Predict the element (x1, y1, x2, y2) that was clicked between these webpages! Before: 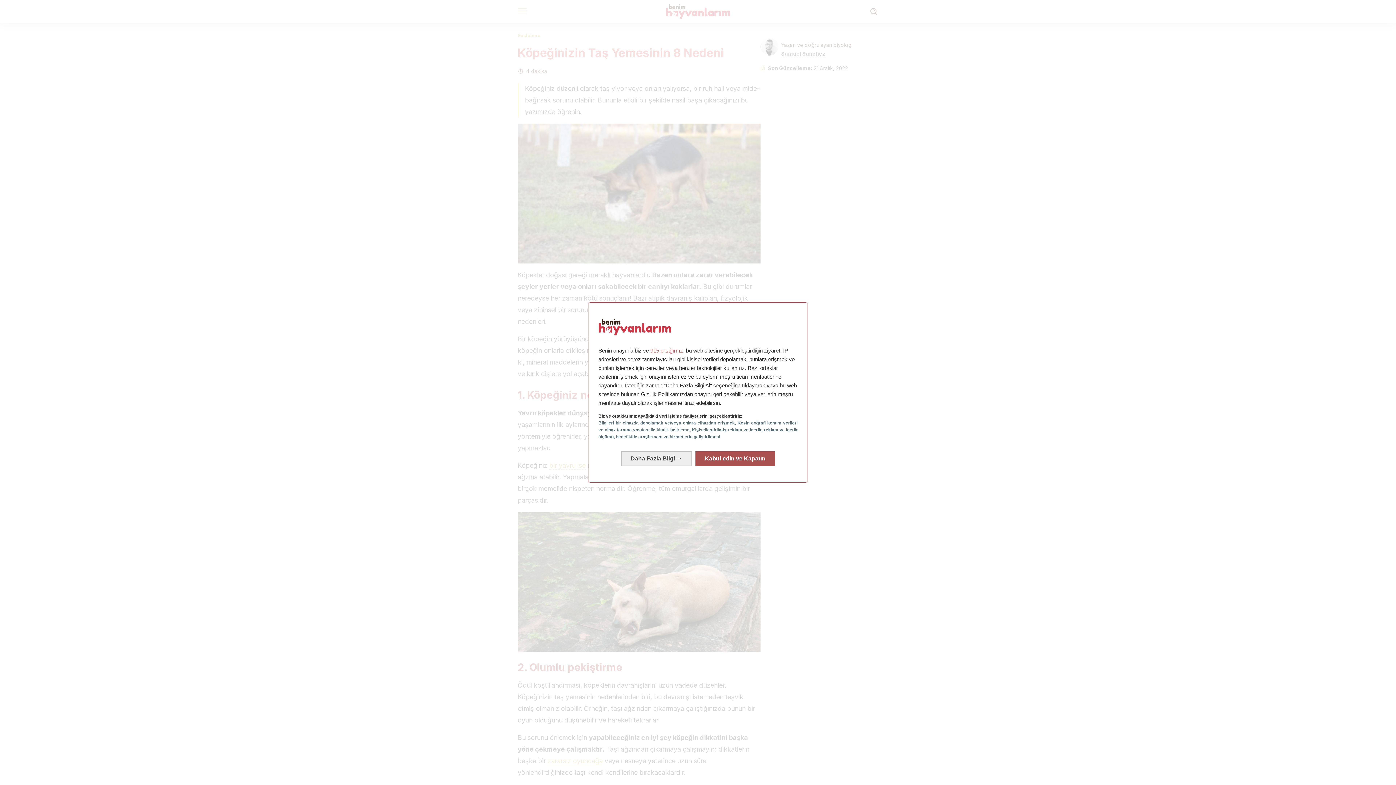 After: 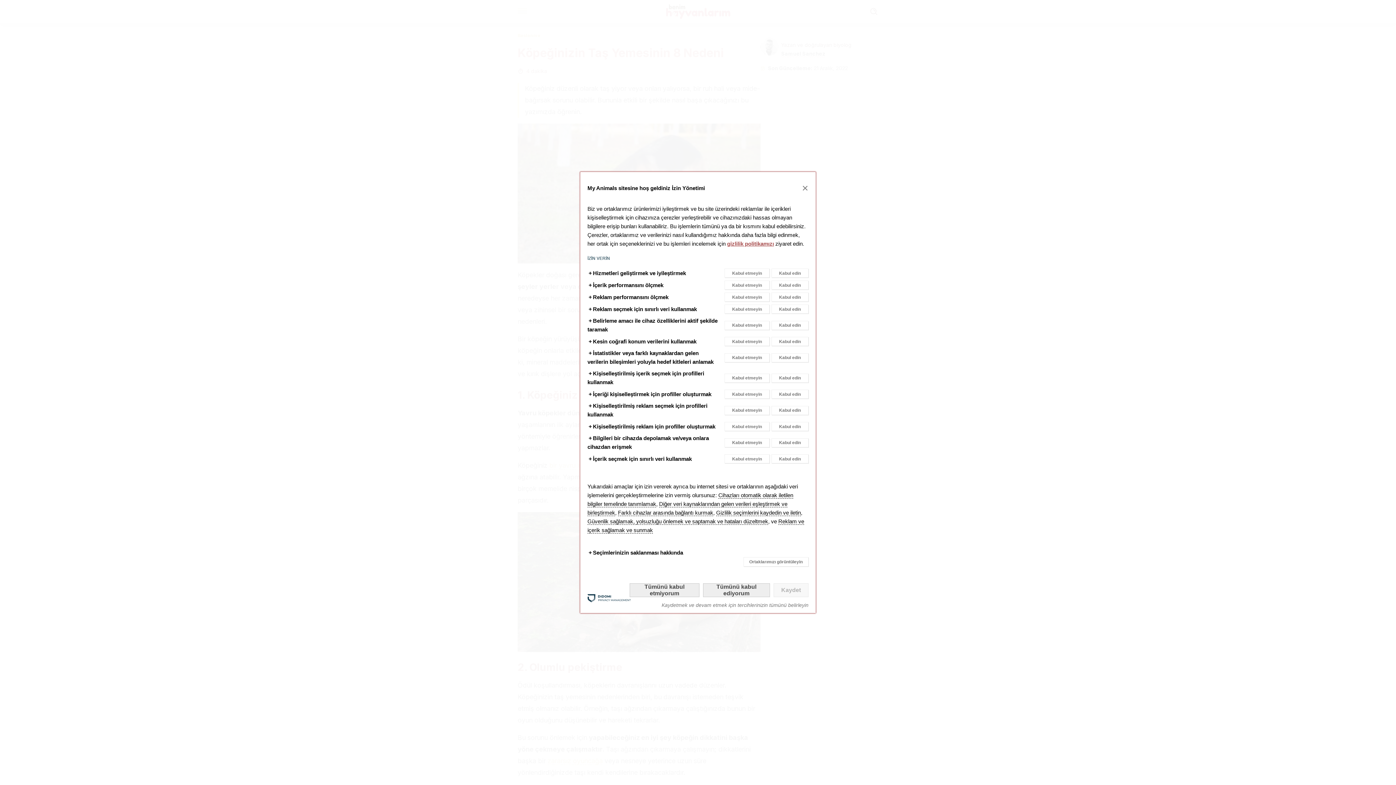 Action: bbox: (621, 451, 691, 466) label: Daha Fazlasını Öğrenin: Rızalarınızı yapılandırın